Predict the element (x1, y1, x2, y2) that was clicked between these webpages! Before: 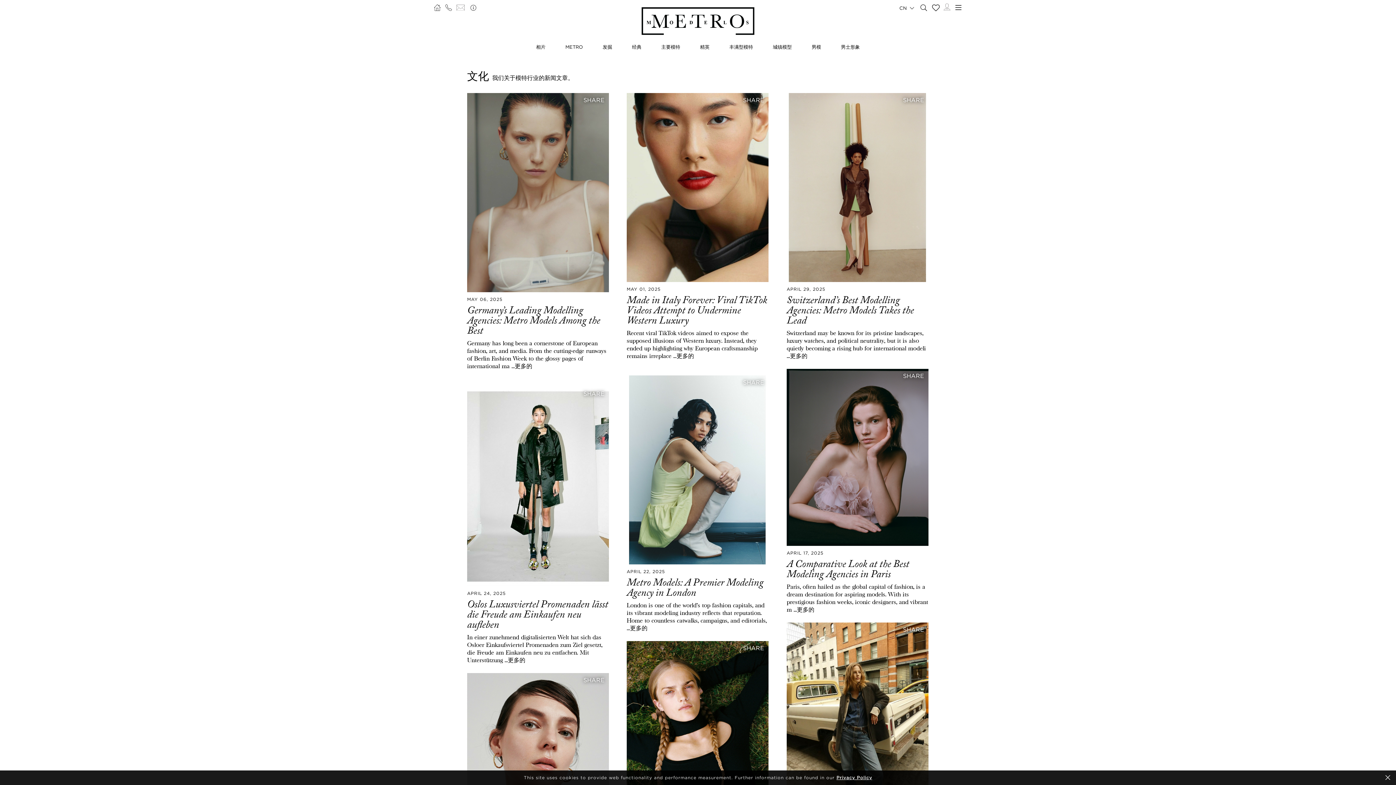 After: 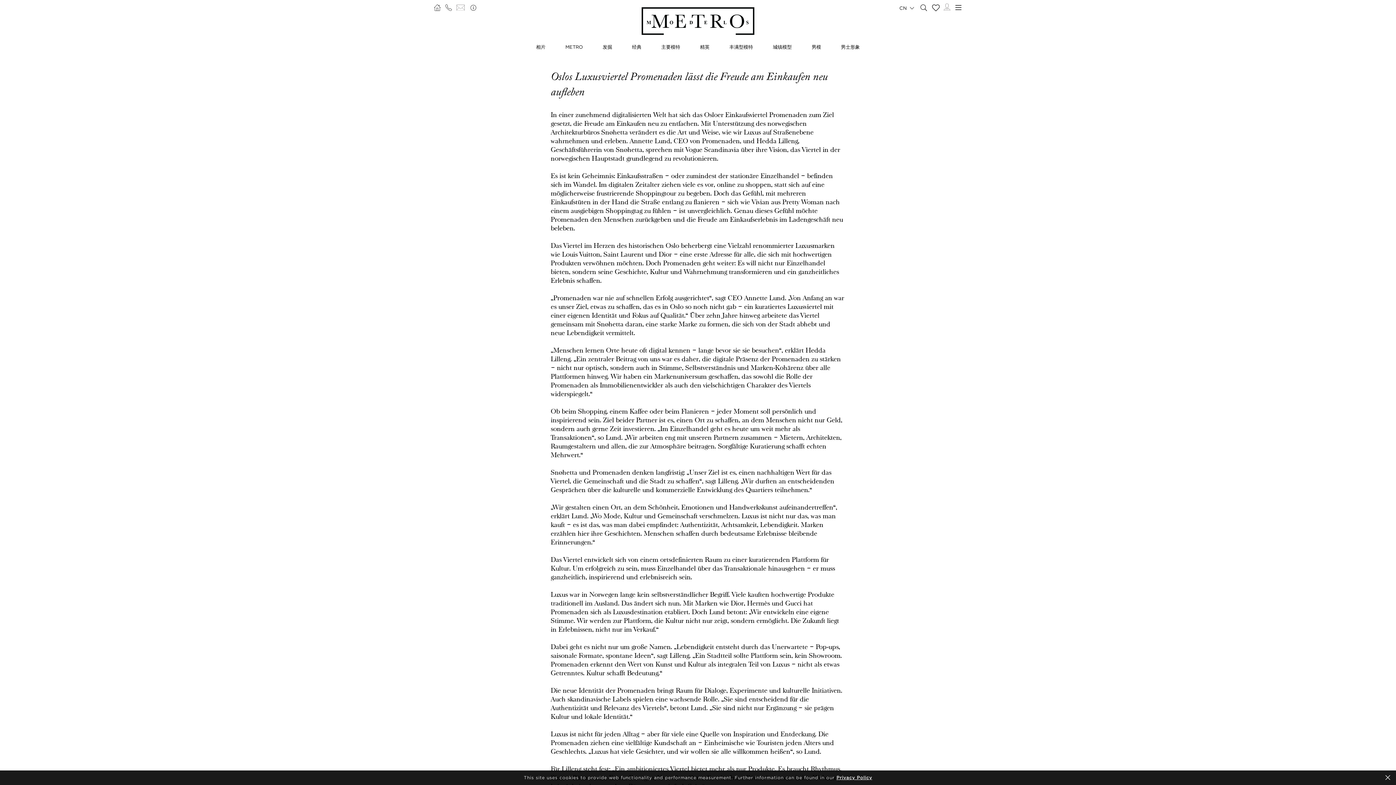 Action: bbox: (467, 386, 609, 587)